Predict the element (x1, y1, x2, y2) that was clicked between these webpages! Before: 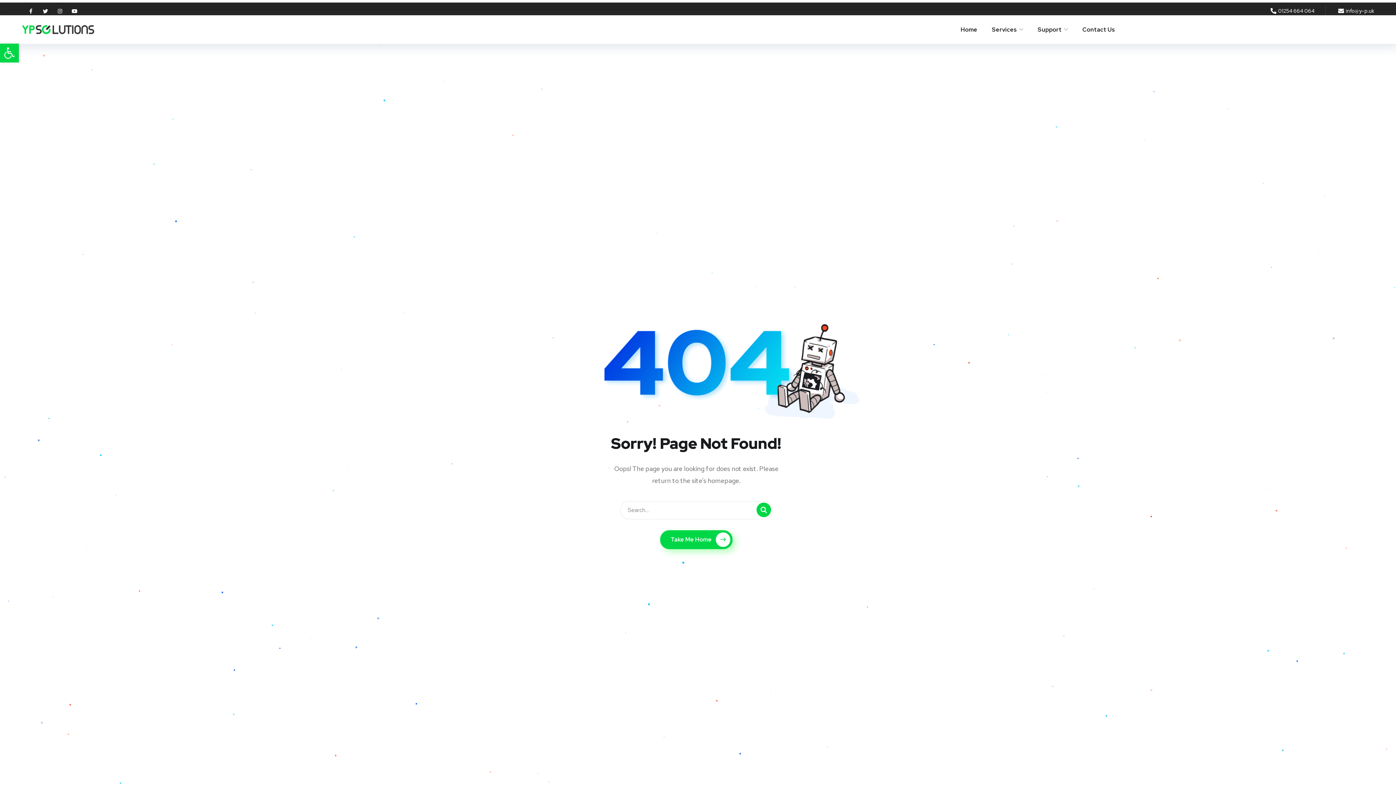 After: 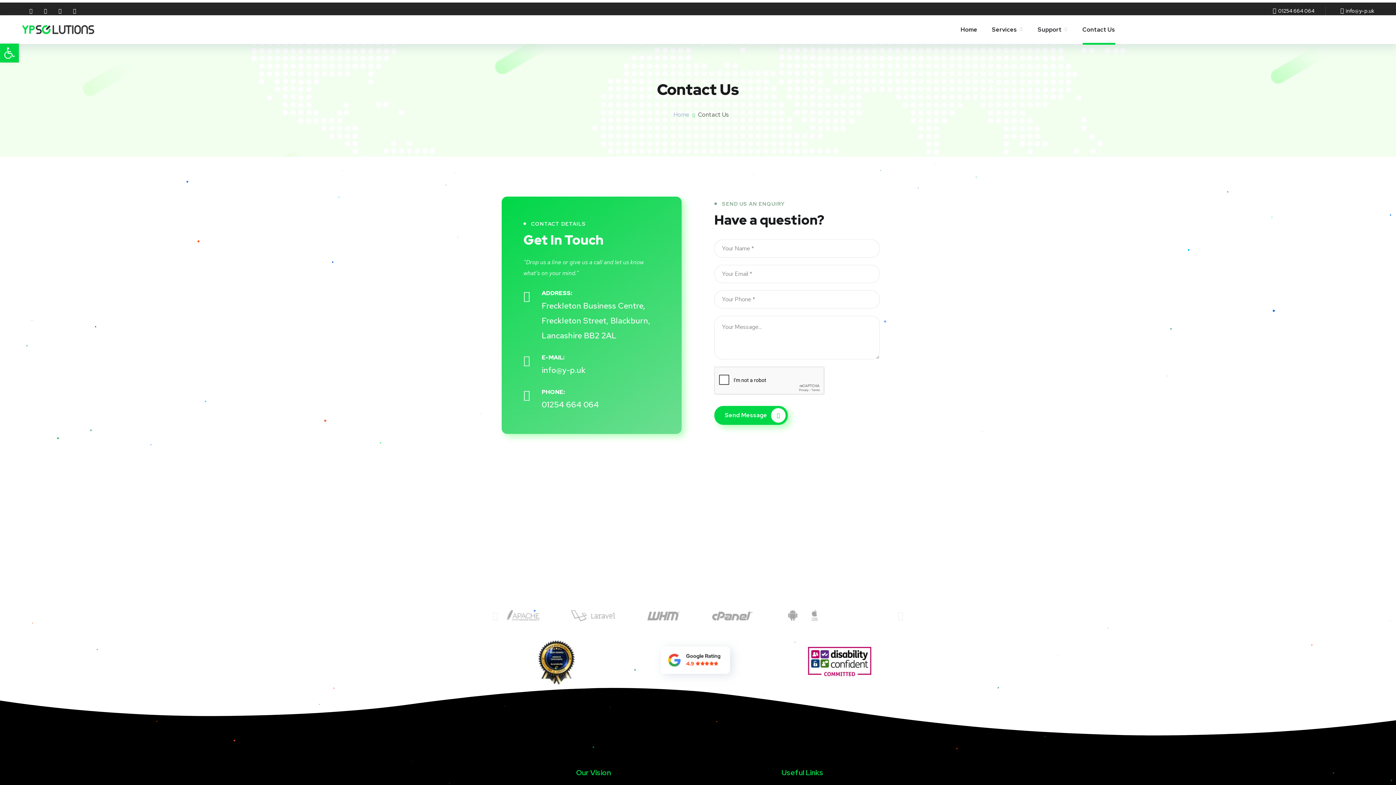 Action: bbox: (1082, 17, 1115, 41) label: Contact Us